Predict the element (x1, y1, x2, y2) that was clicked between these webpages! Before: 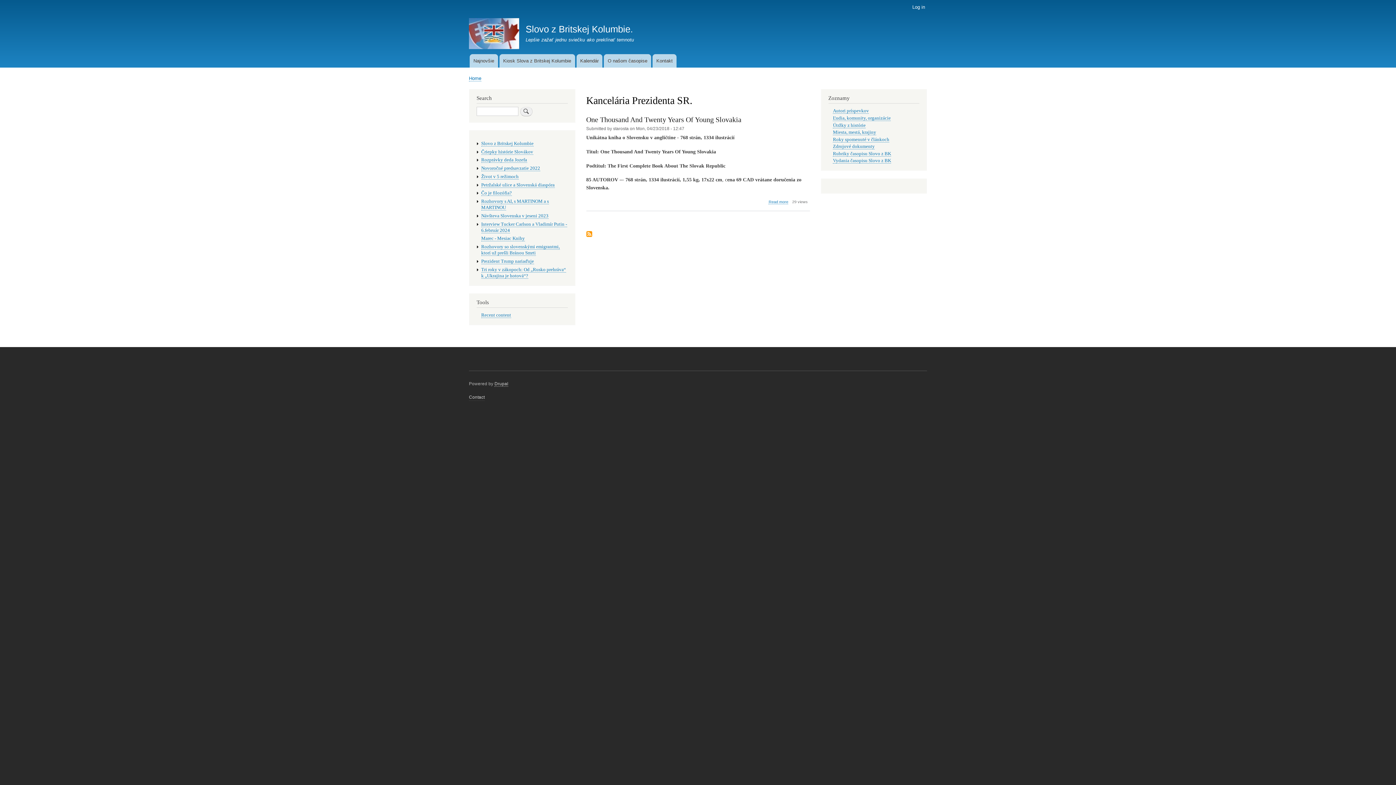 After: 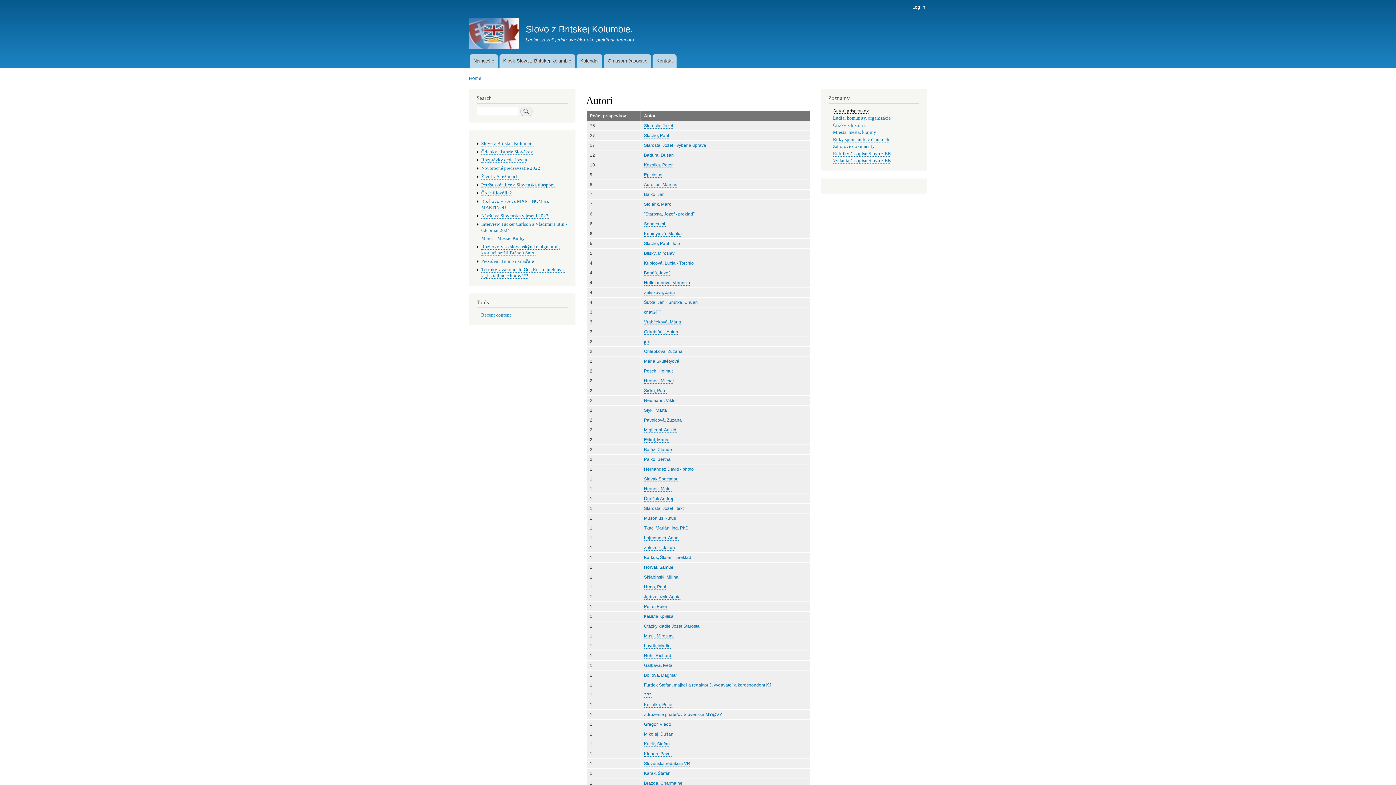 Action: bbox: (833, 108, 869, 113) label: Autori príspevkov